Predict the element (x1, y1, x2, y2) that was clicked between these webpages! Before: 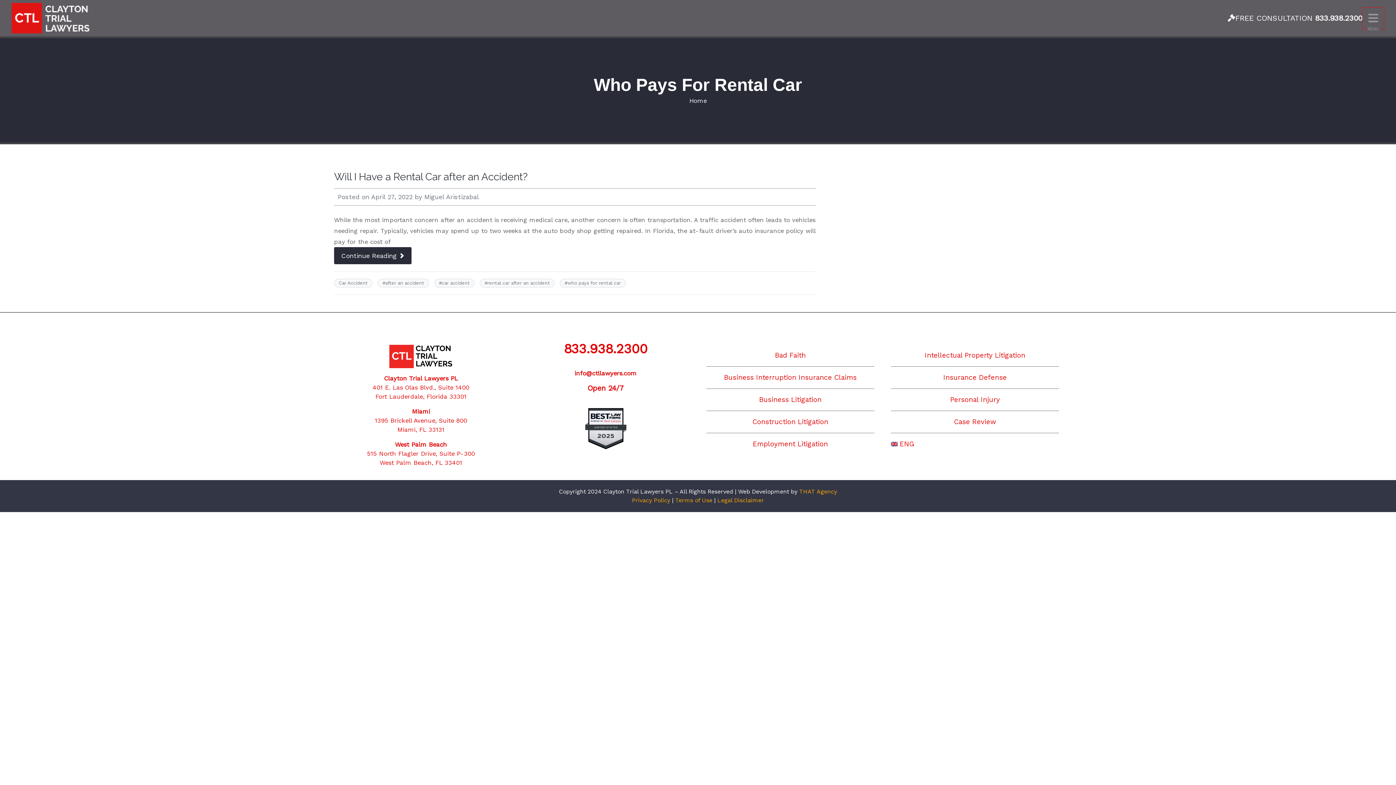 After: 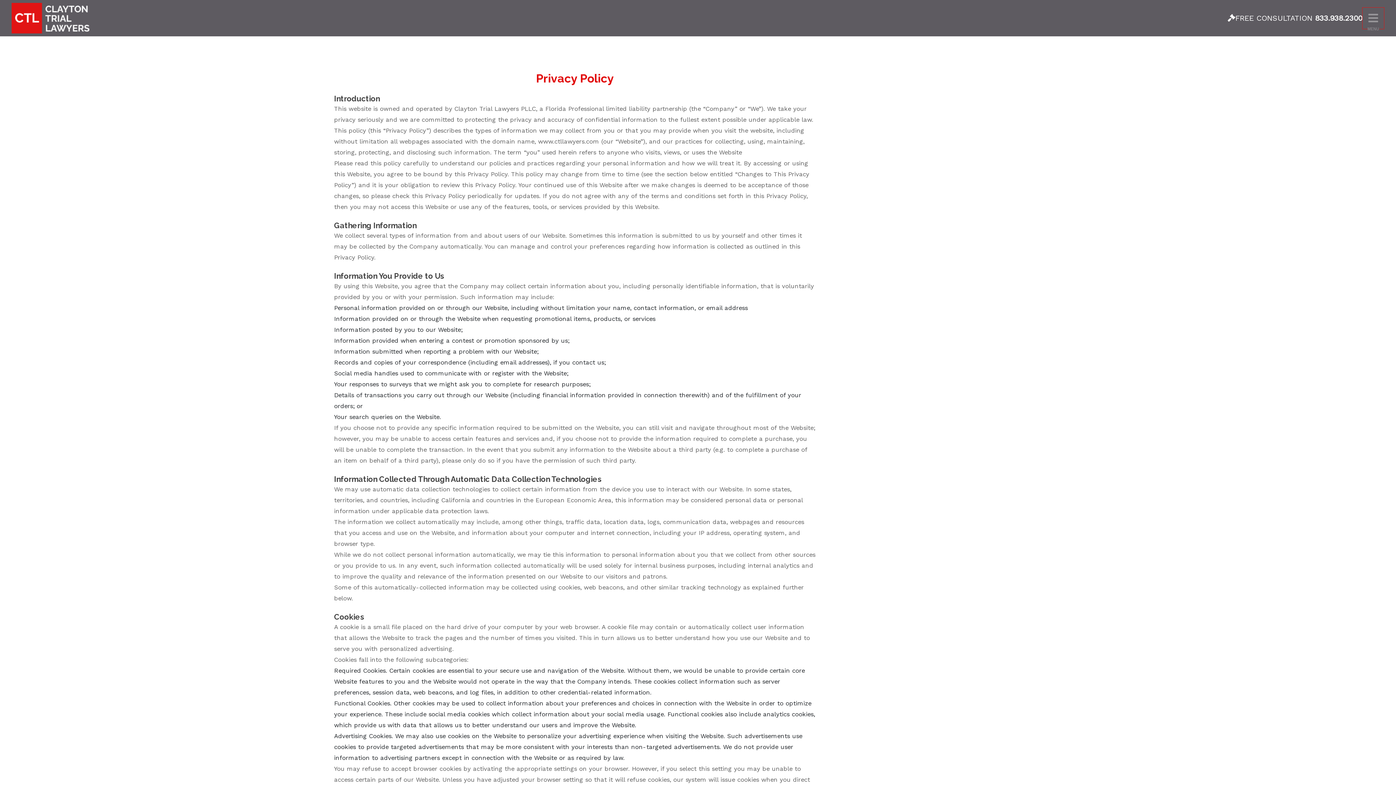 Action: bbox: (632, 497, 670, 504) label: Privacy Policy